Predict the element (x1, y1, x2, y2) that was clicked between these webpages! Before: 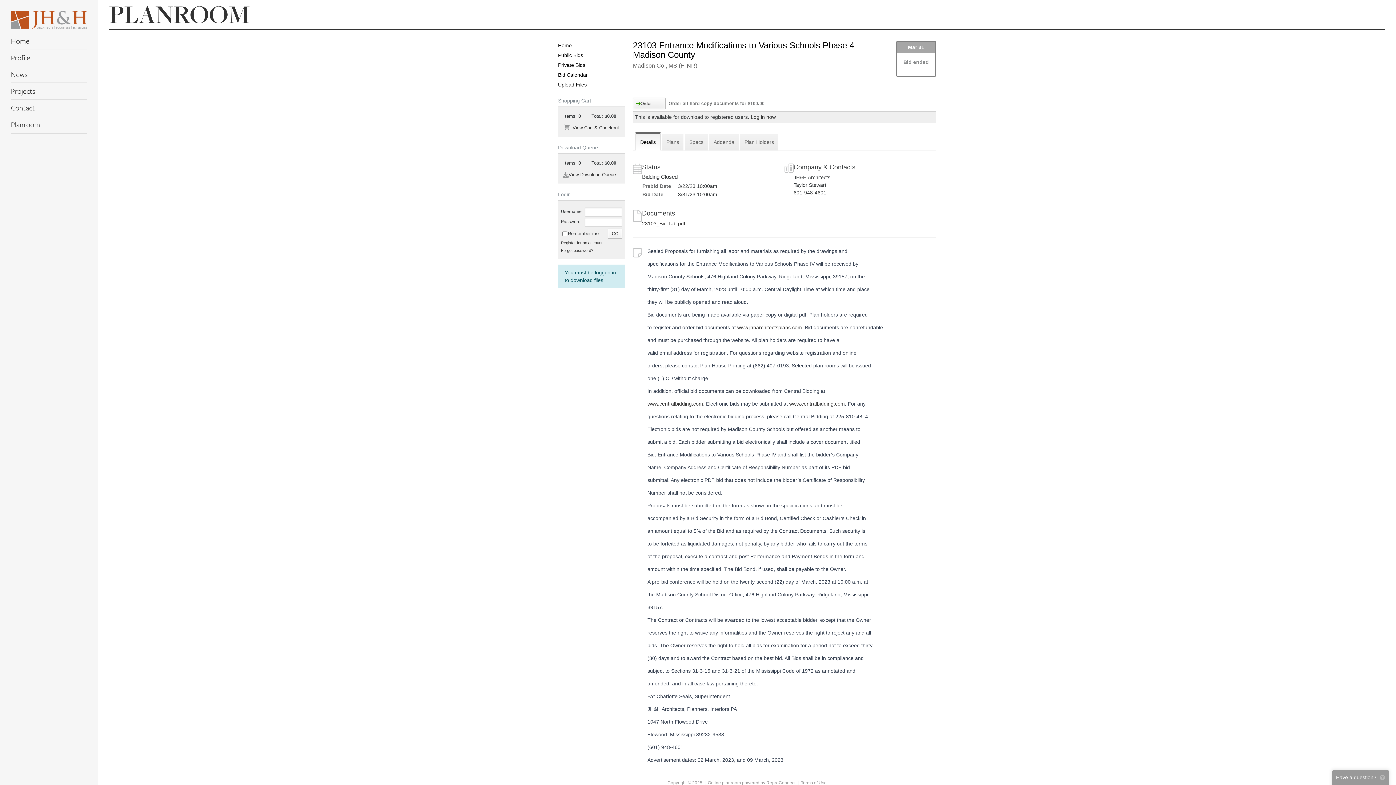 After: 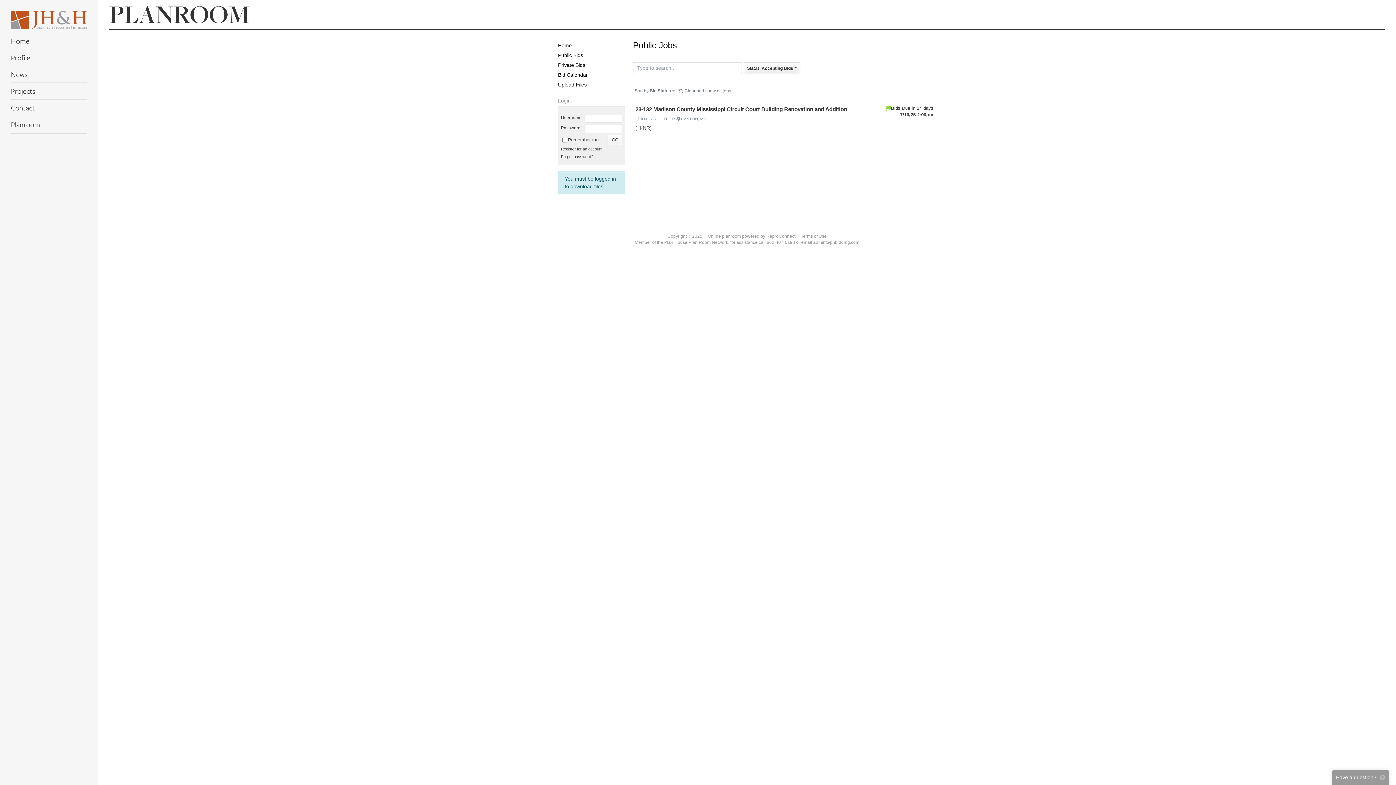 Action: bbox: (558, 50, 625, 60) label: Public Bids